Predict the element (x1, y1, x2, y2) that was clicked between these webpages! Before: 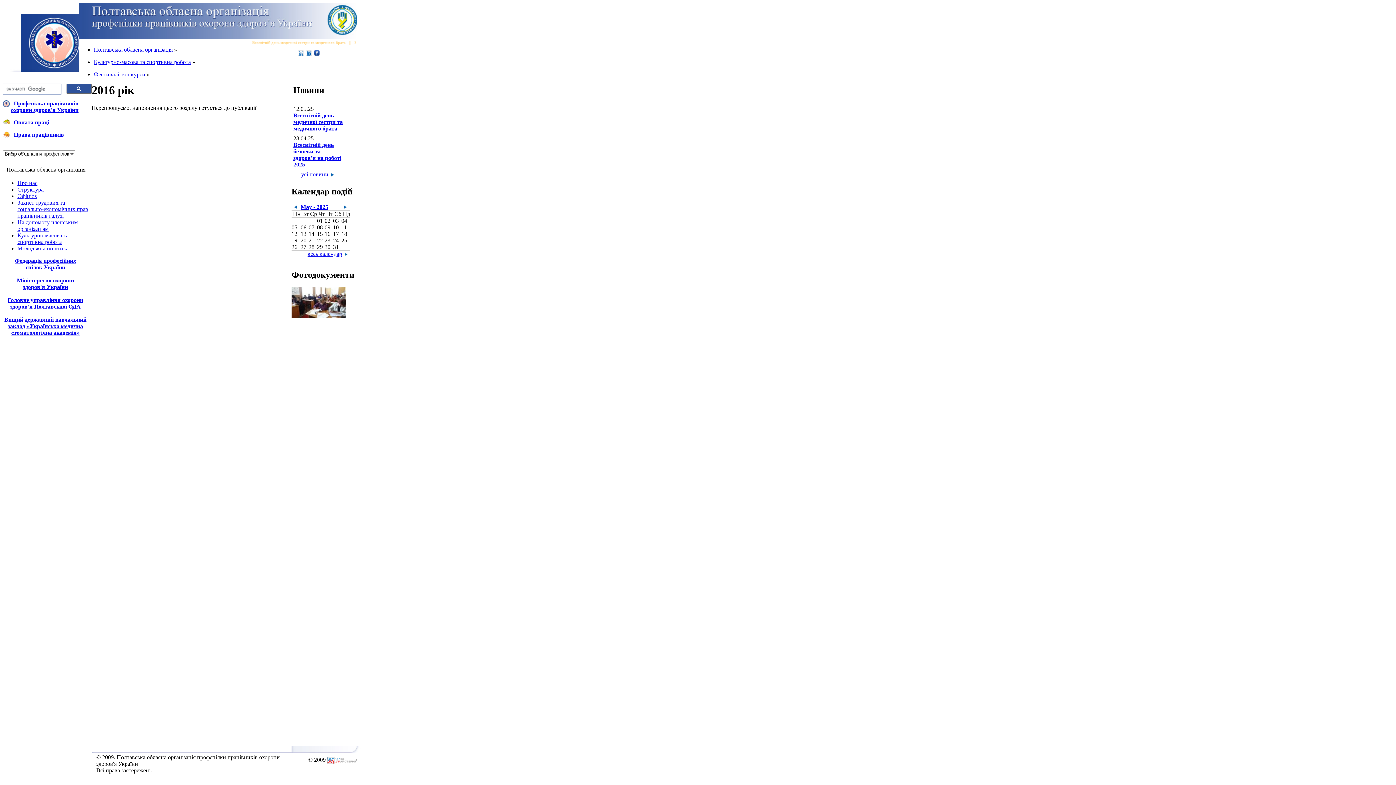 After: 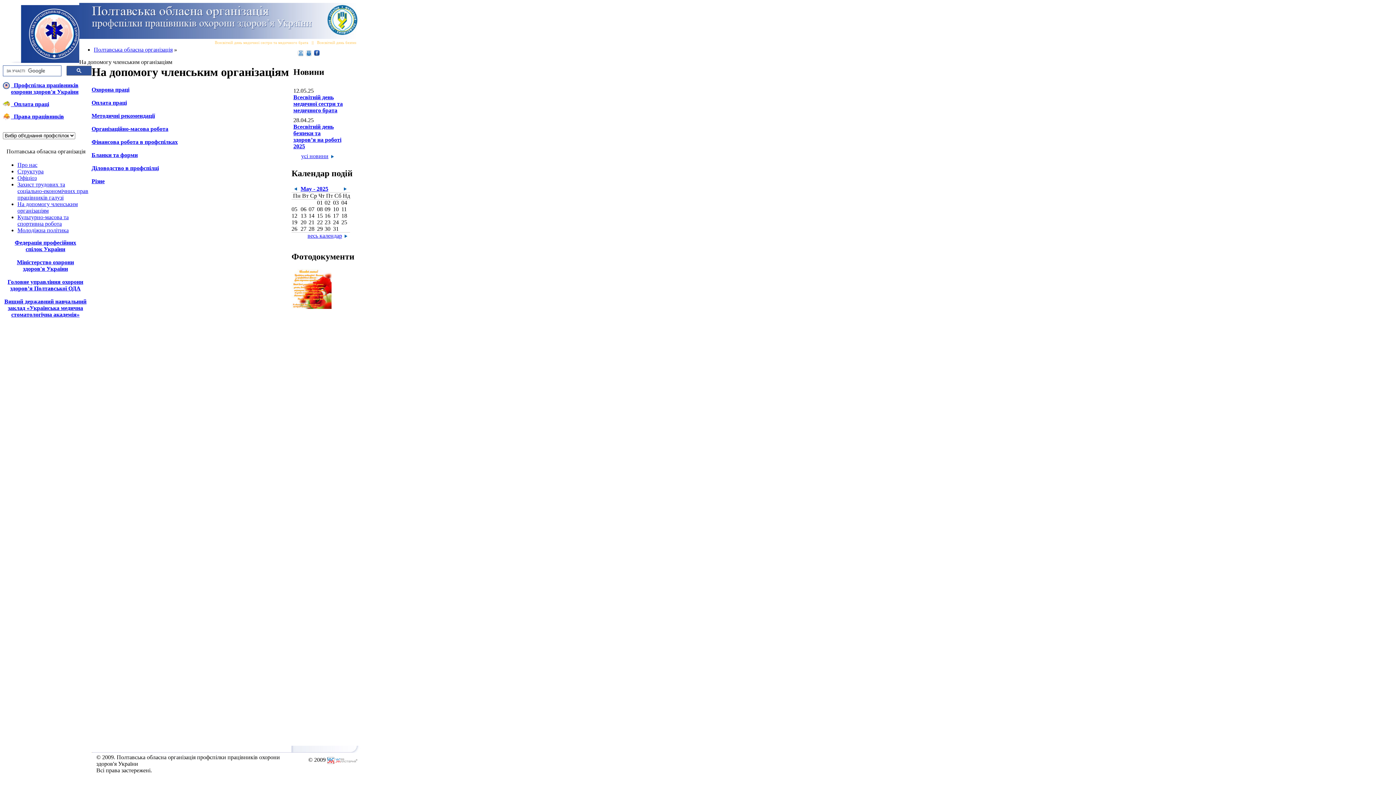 Action: label: На допомогу членським організаціям bbox: (17, 219, 77, 232)